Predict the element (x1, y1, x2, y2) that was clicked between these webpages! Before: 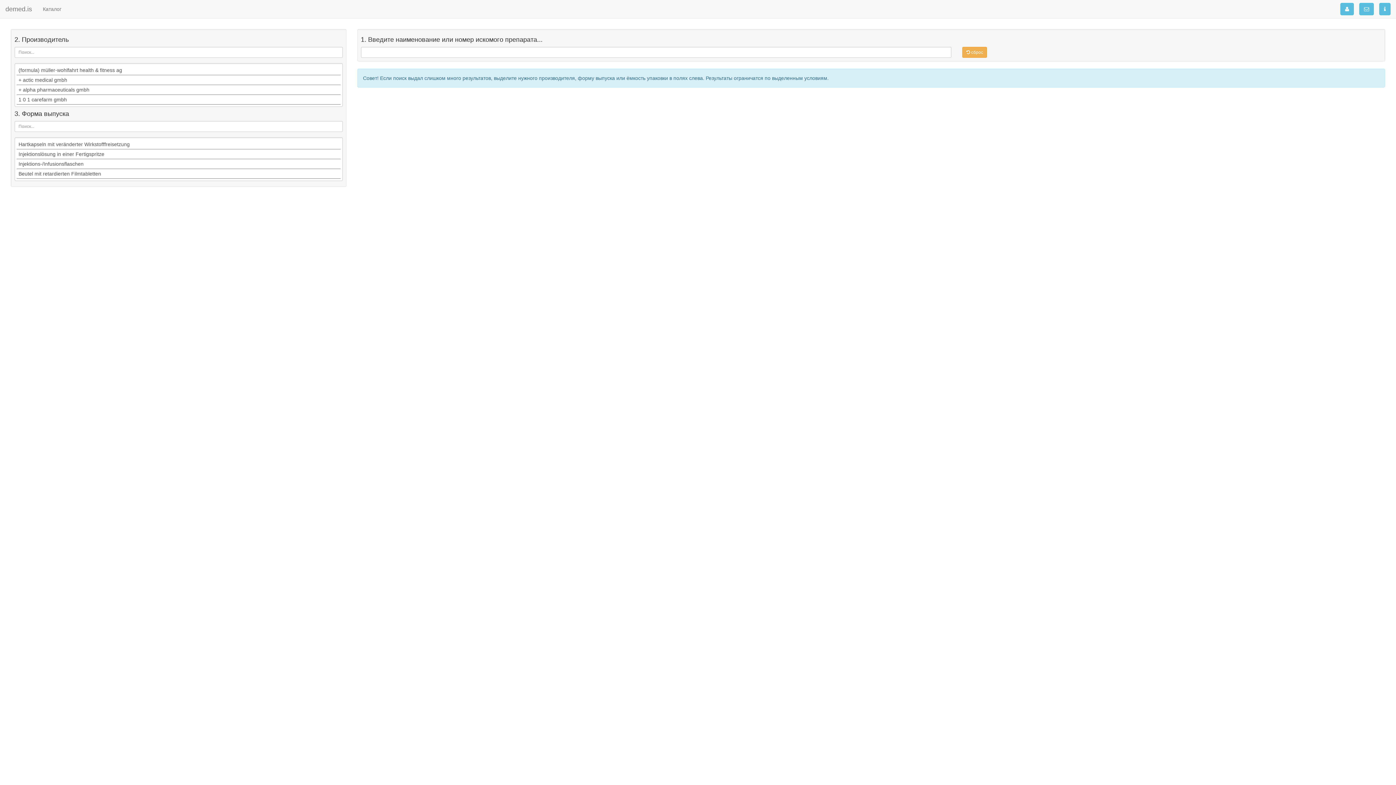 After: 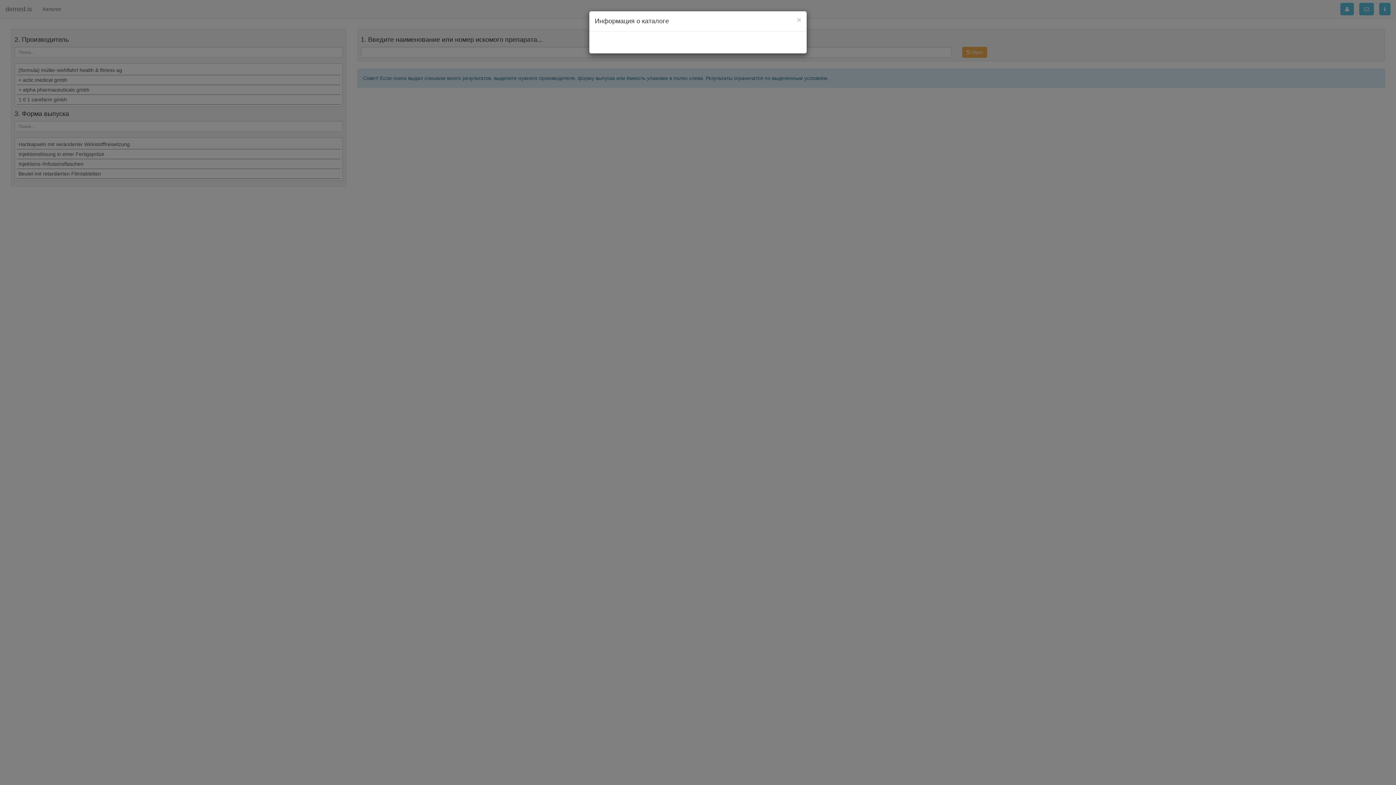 Action: bbox: (1379, 2, 1390, 15)